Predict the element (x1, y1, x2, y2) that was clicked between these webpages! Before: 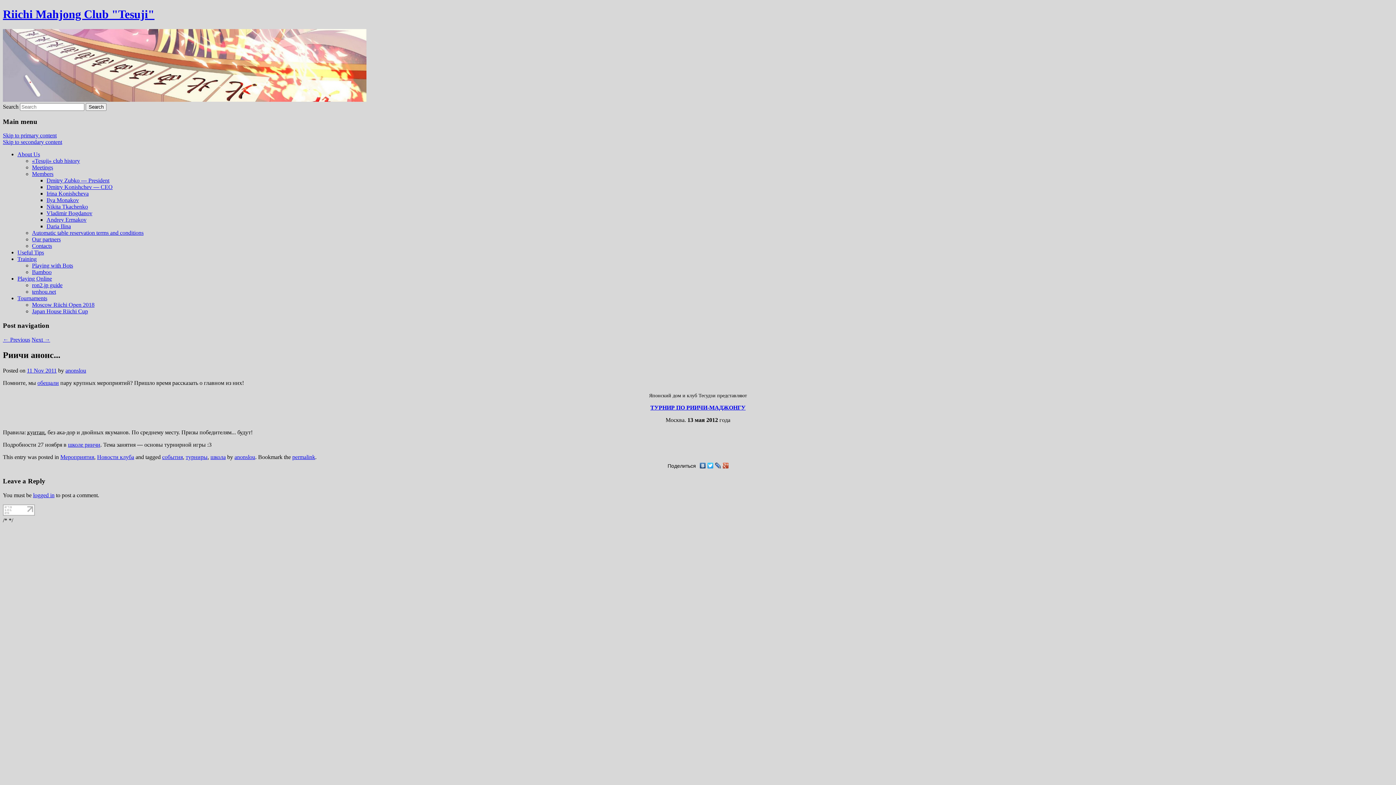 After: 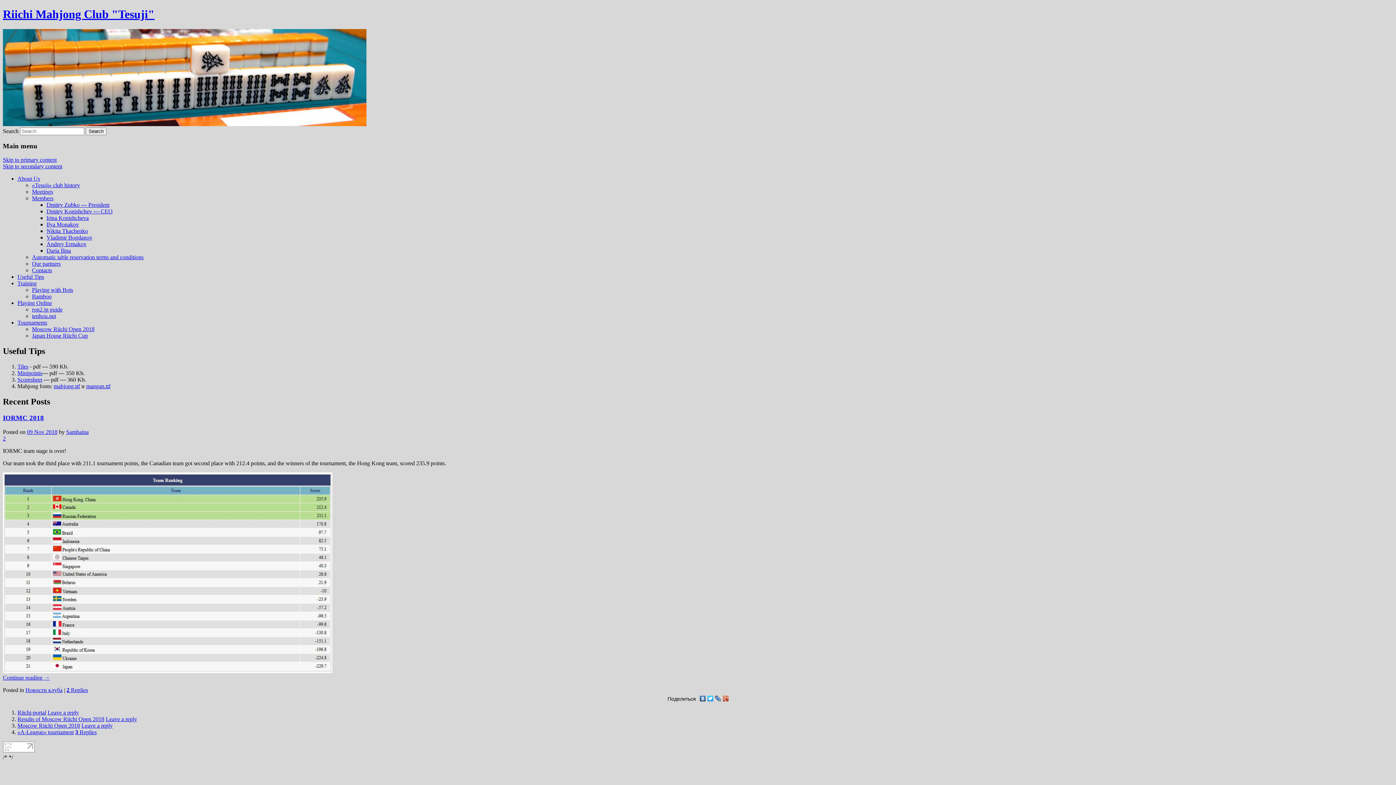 Action: bbox: (17, 249, 44, 255) label: Useful Tips